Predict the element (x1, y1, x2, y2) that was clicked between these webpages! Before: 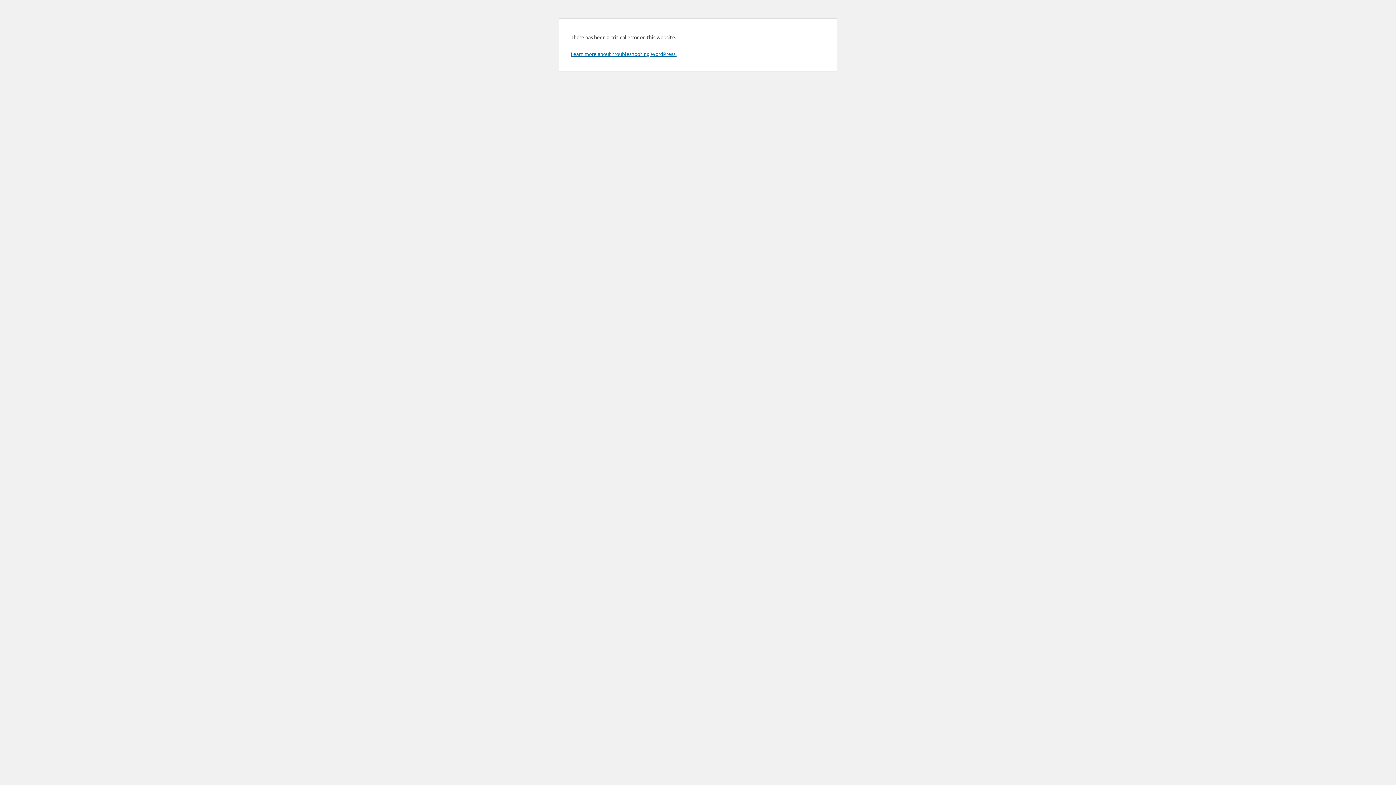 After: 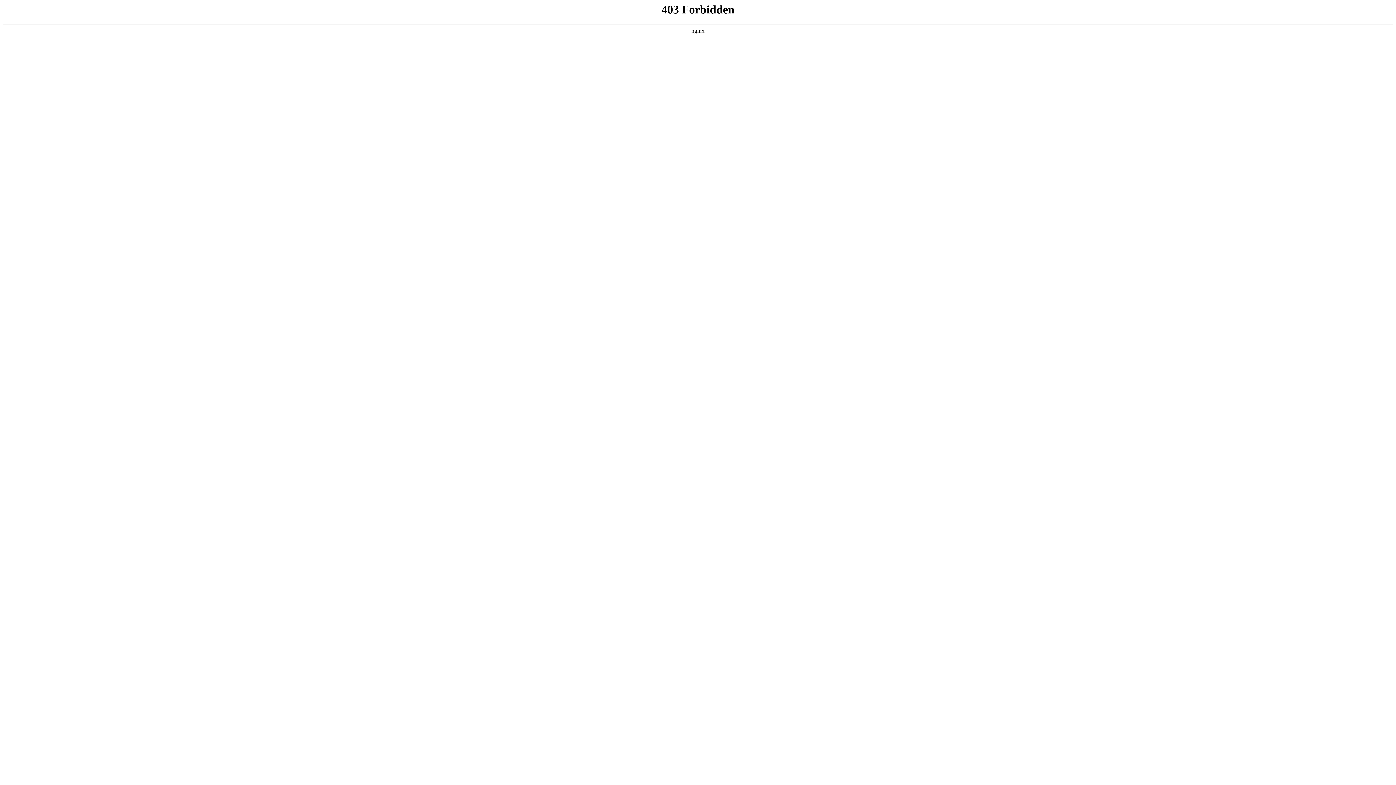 Action: bbox: (570, 50, 676, 57) label: Learn more about troubleshooting WordPress.